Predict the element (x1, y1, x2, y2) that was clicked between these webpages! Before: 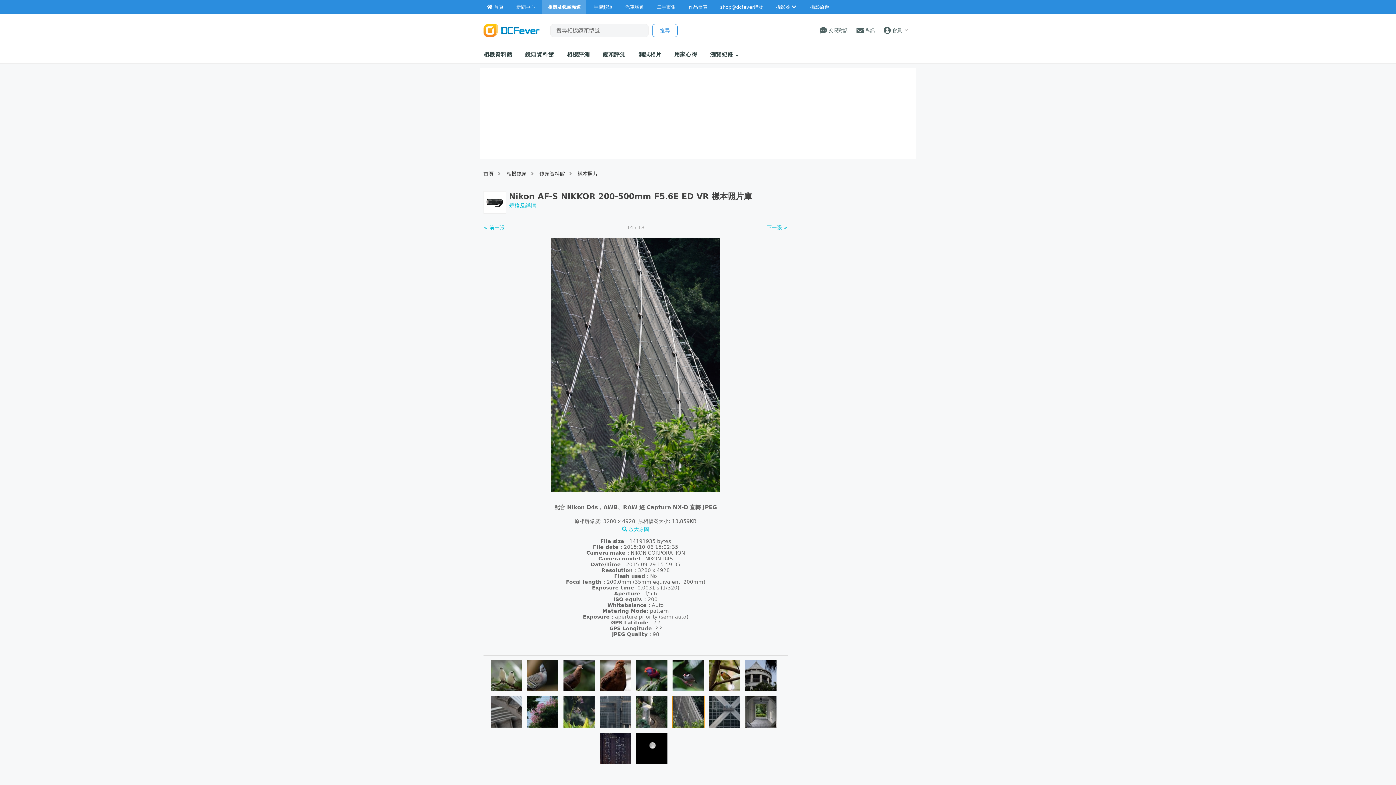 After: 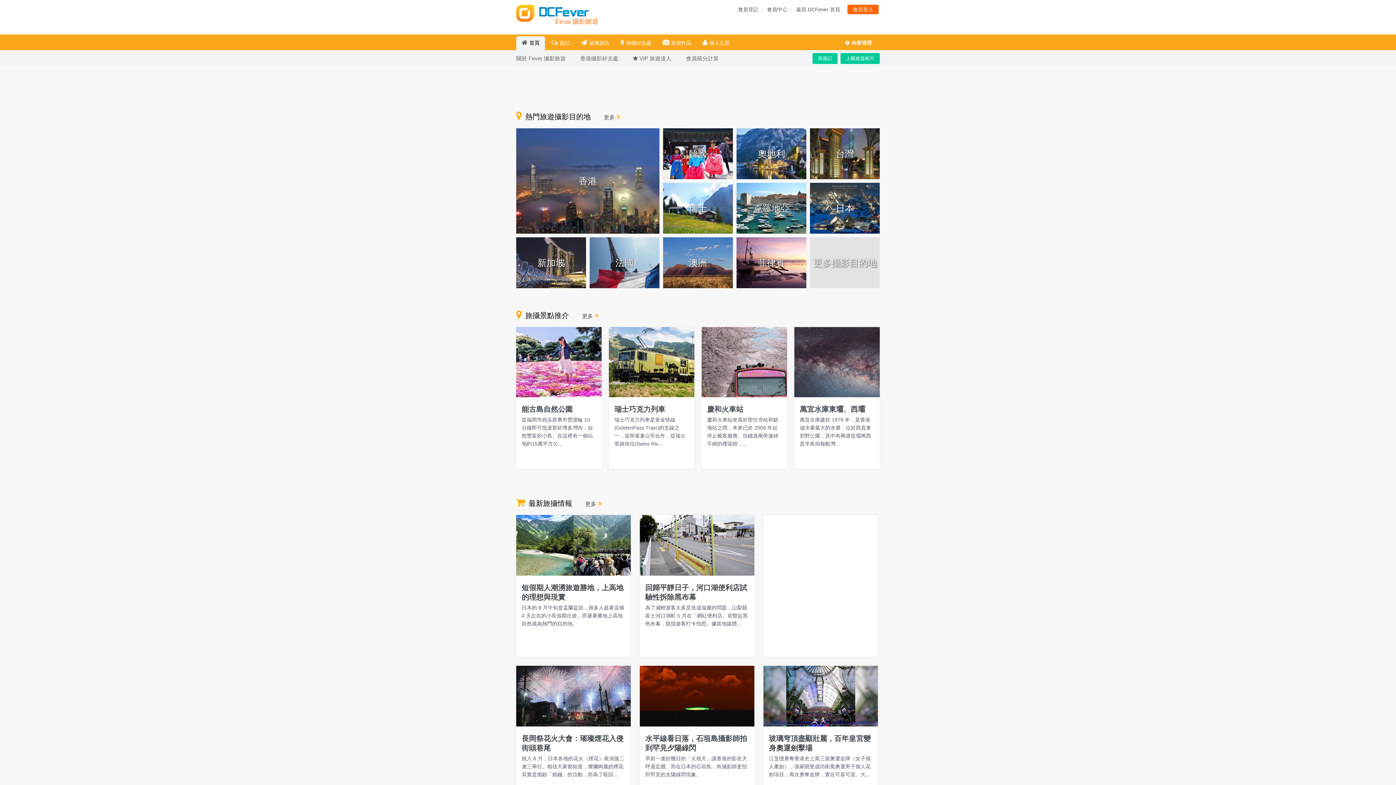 Action: label: 攝影旅遊 bbox: (810, 0, 829, 14)